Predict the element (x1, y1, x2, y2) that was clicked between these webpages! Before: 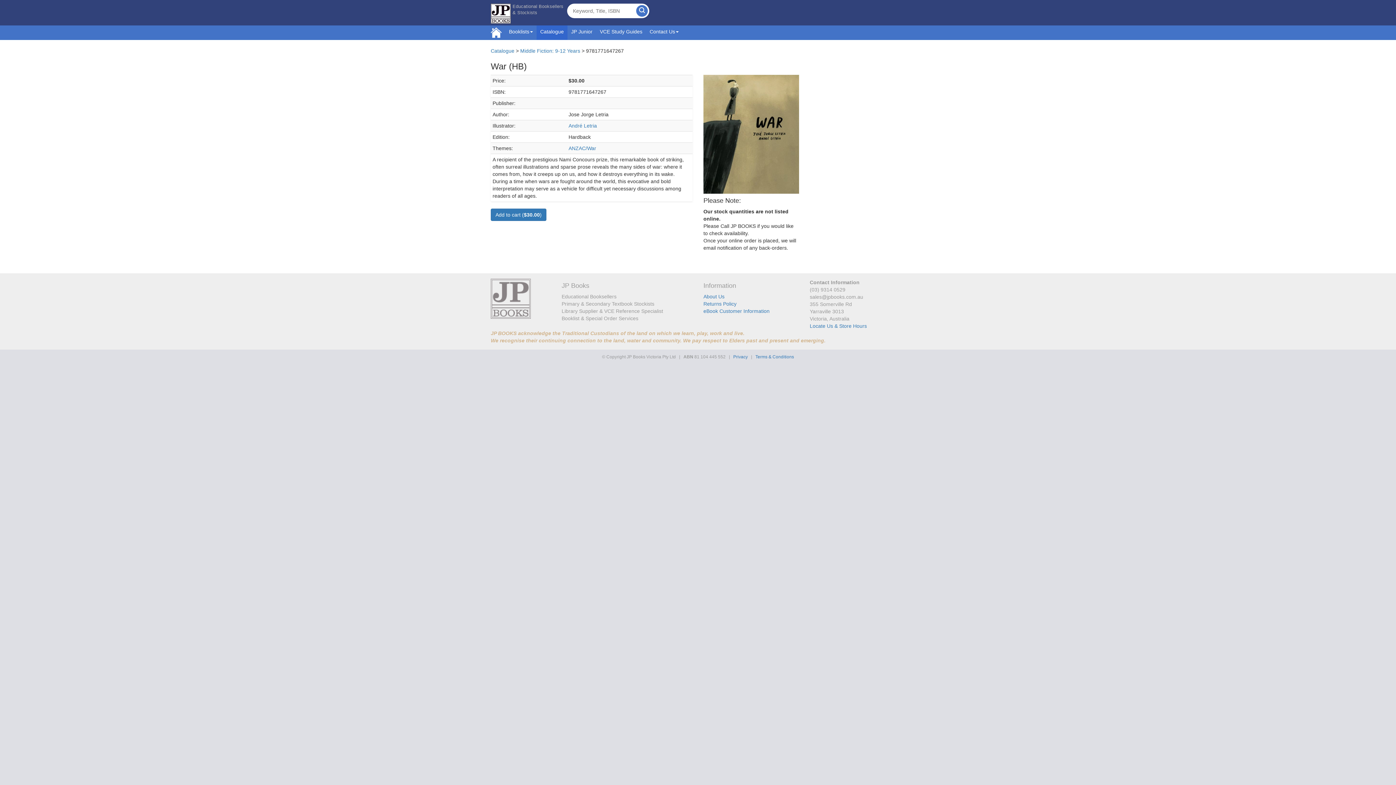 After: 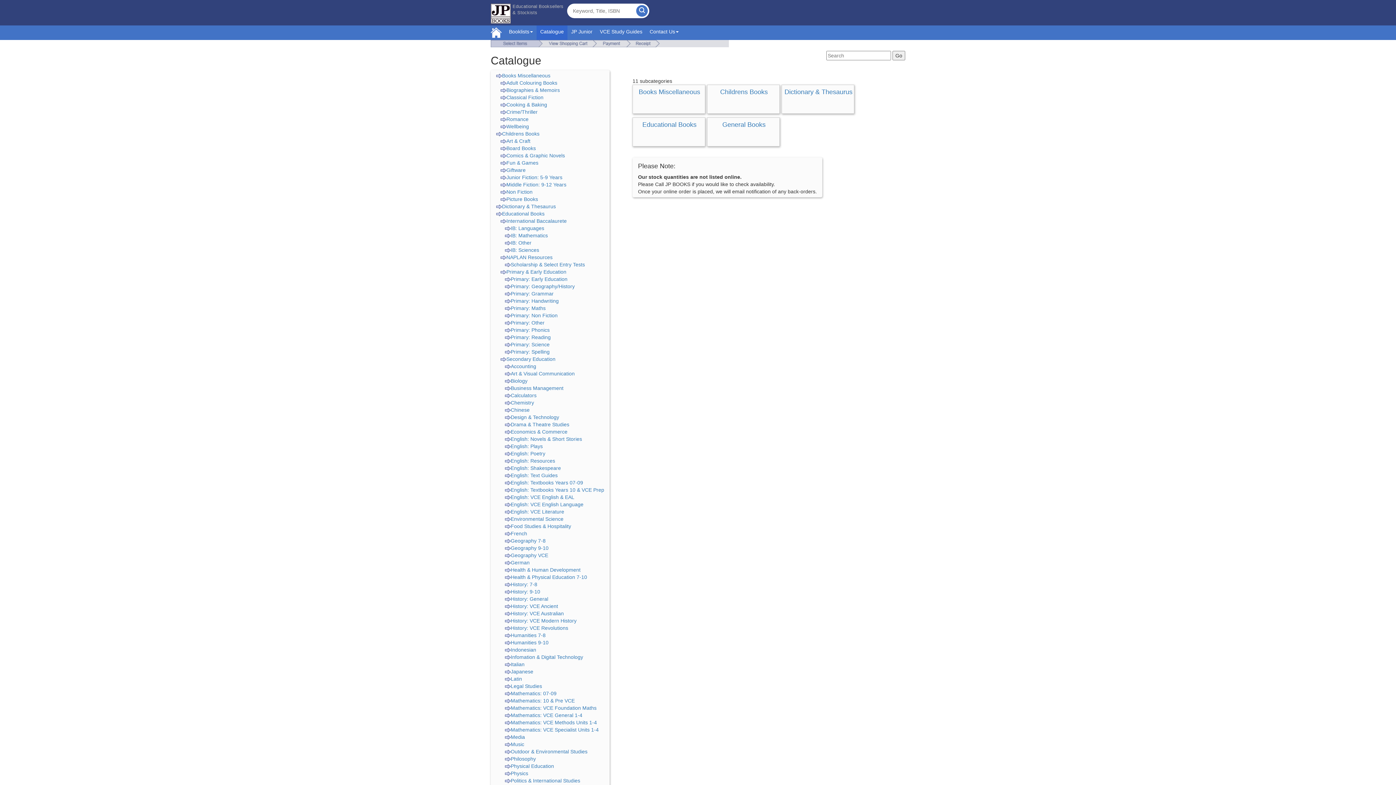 Action: bbox: (490, 48, 514, 53) label: Catalogue